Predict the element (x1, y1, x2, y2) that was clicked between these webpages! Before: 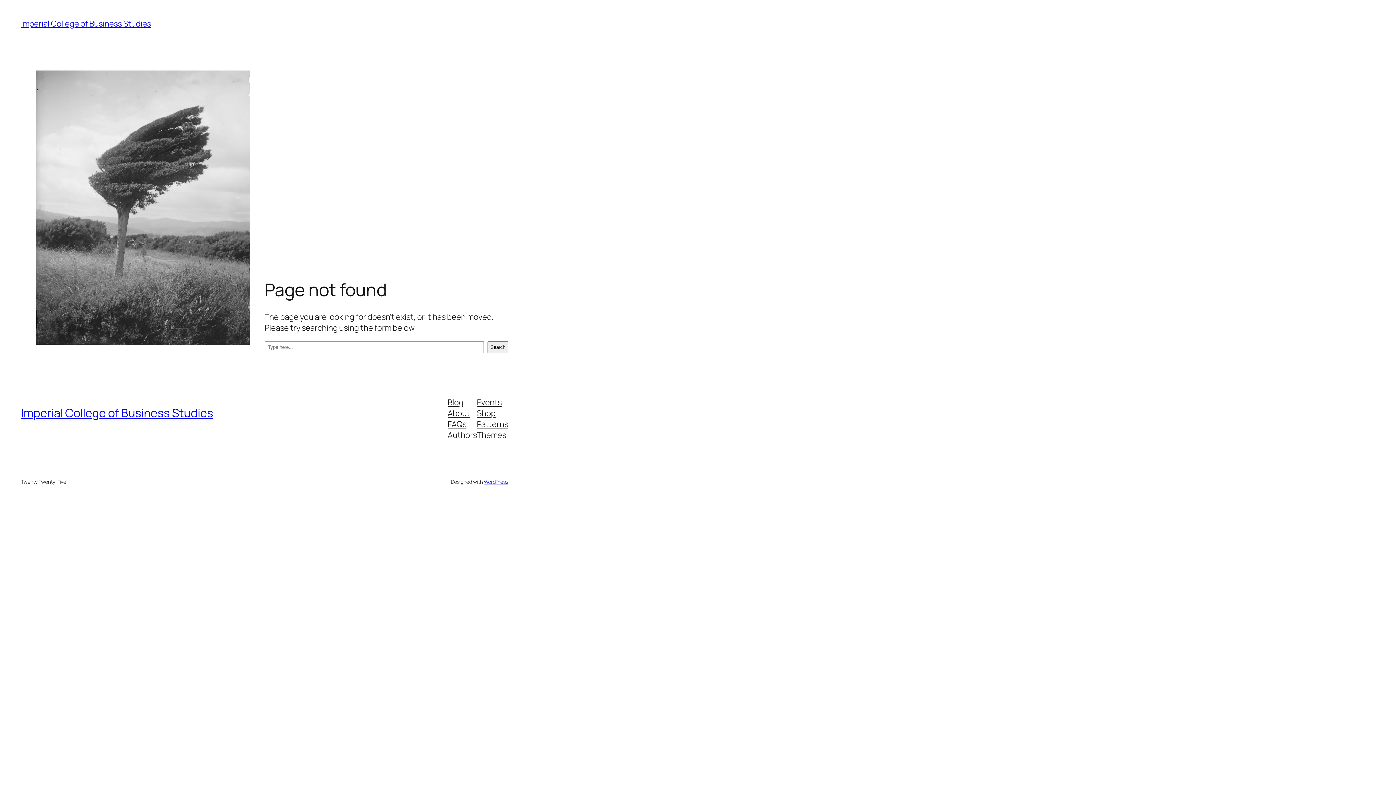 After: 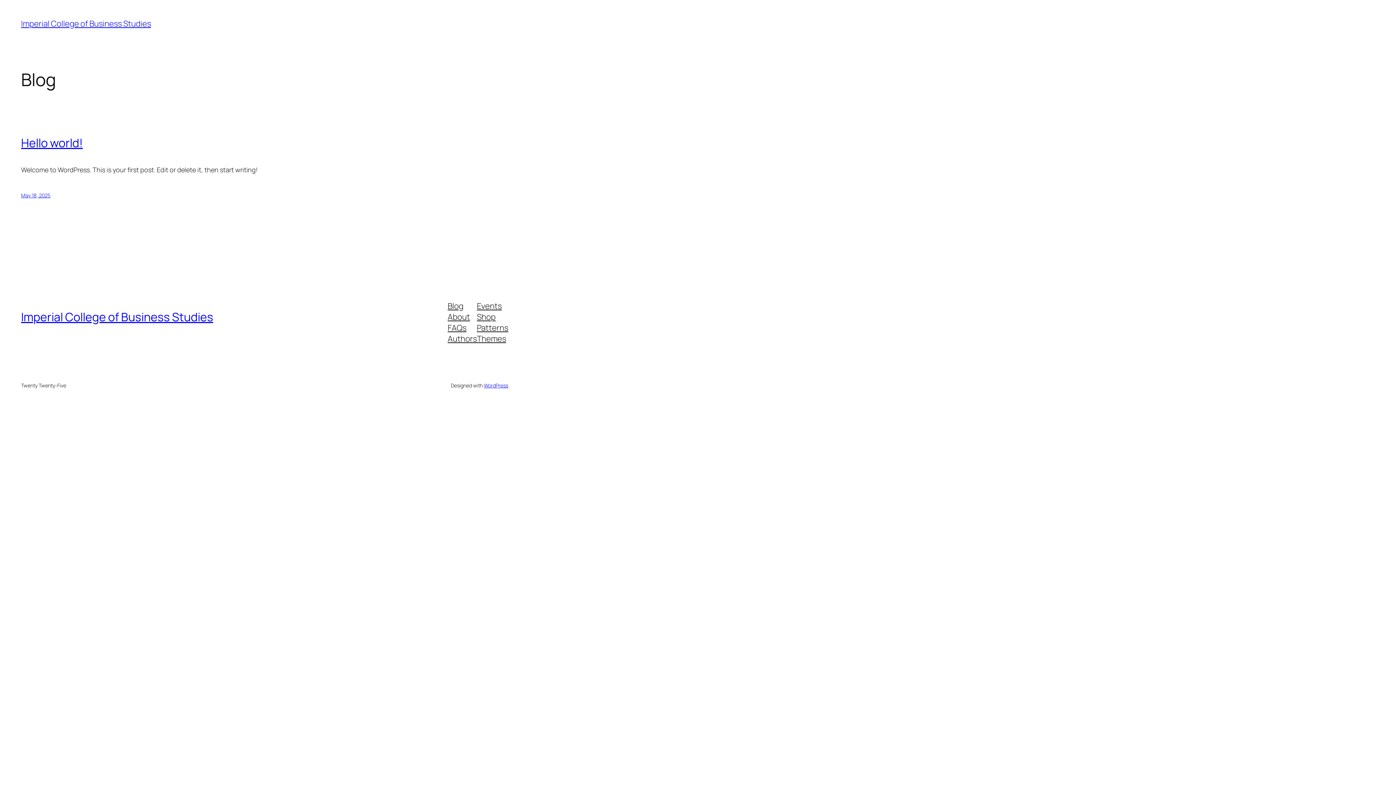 Action: bbox: (21, 18, 151, 29) label: Imperial College of Business Studies